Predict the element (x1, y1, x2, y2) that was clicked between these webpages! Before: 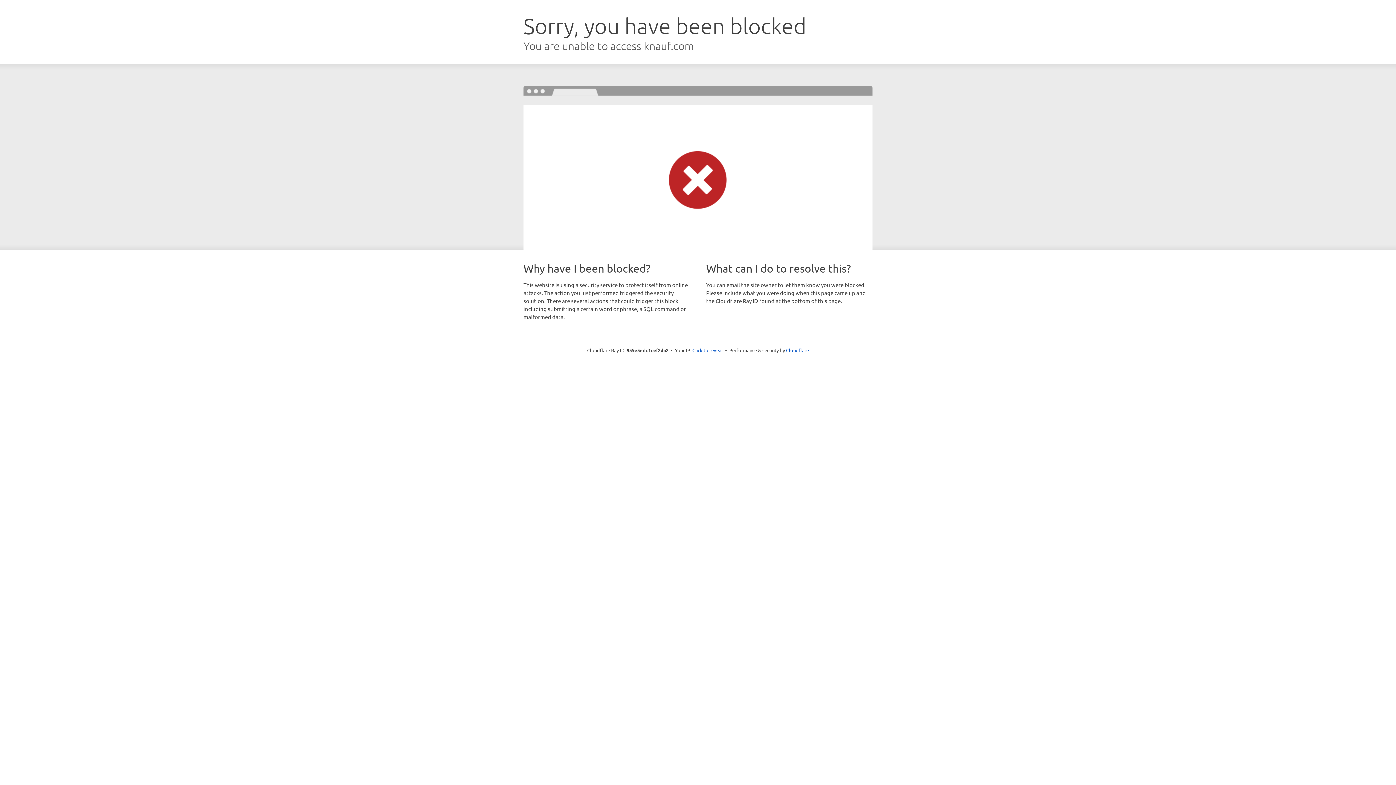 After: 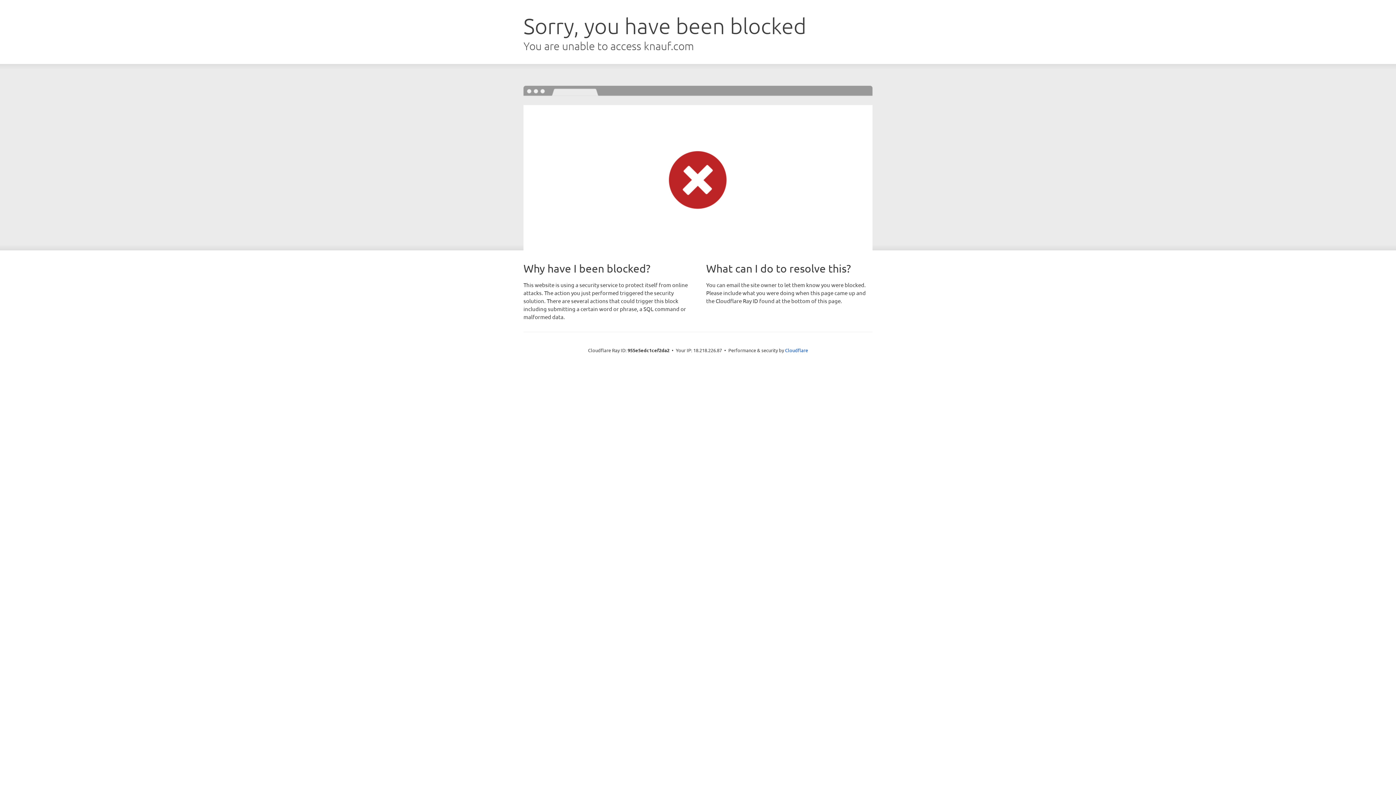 Action: label: Click to reveal bbox: (692, 346, 723, 353)